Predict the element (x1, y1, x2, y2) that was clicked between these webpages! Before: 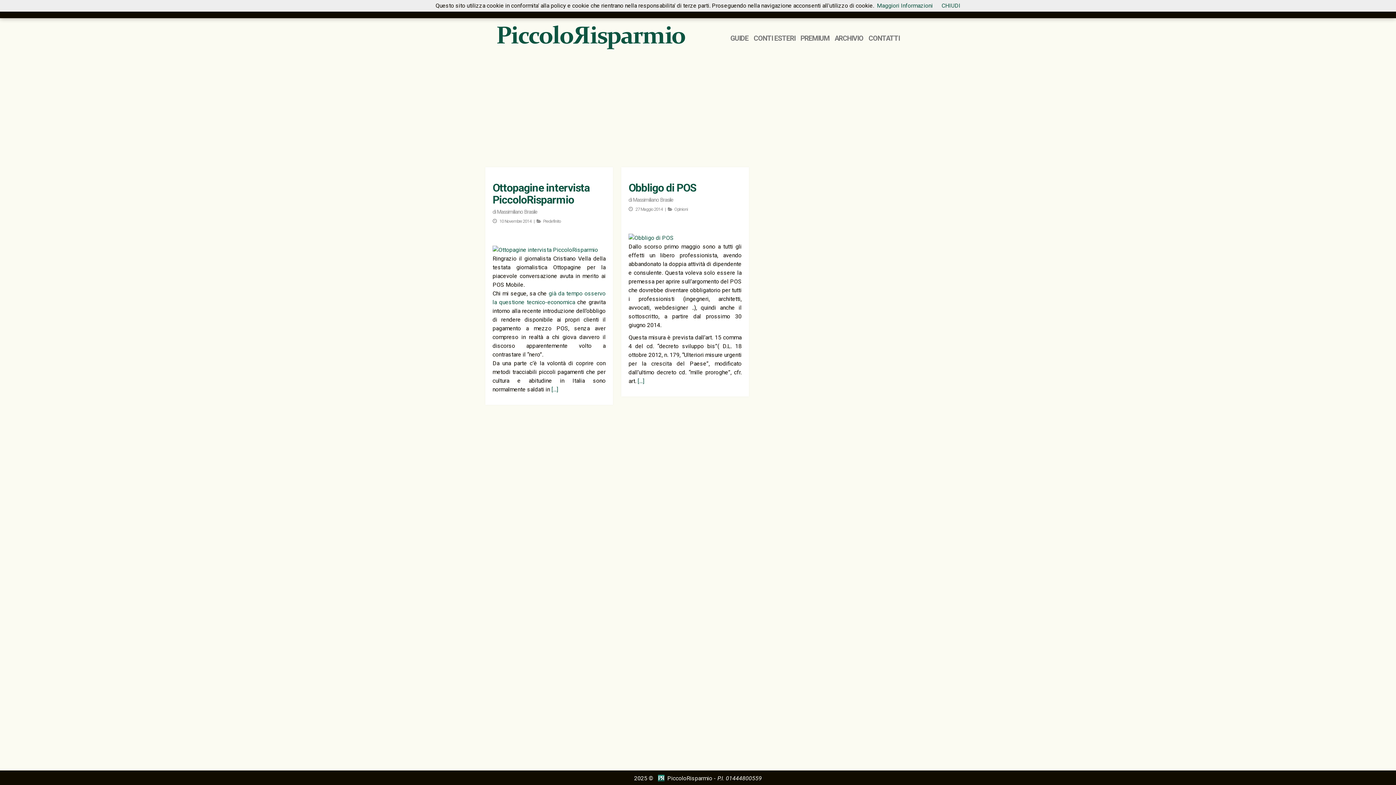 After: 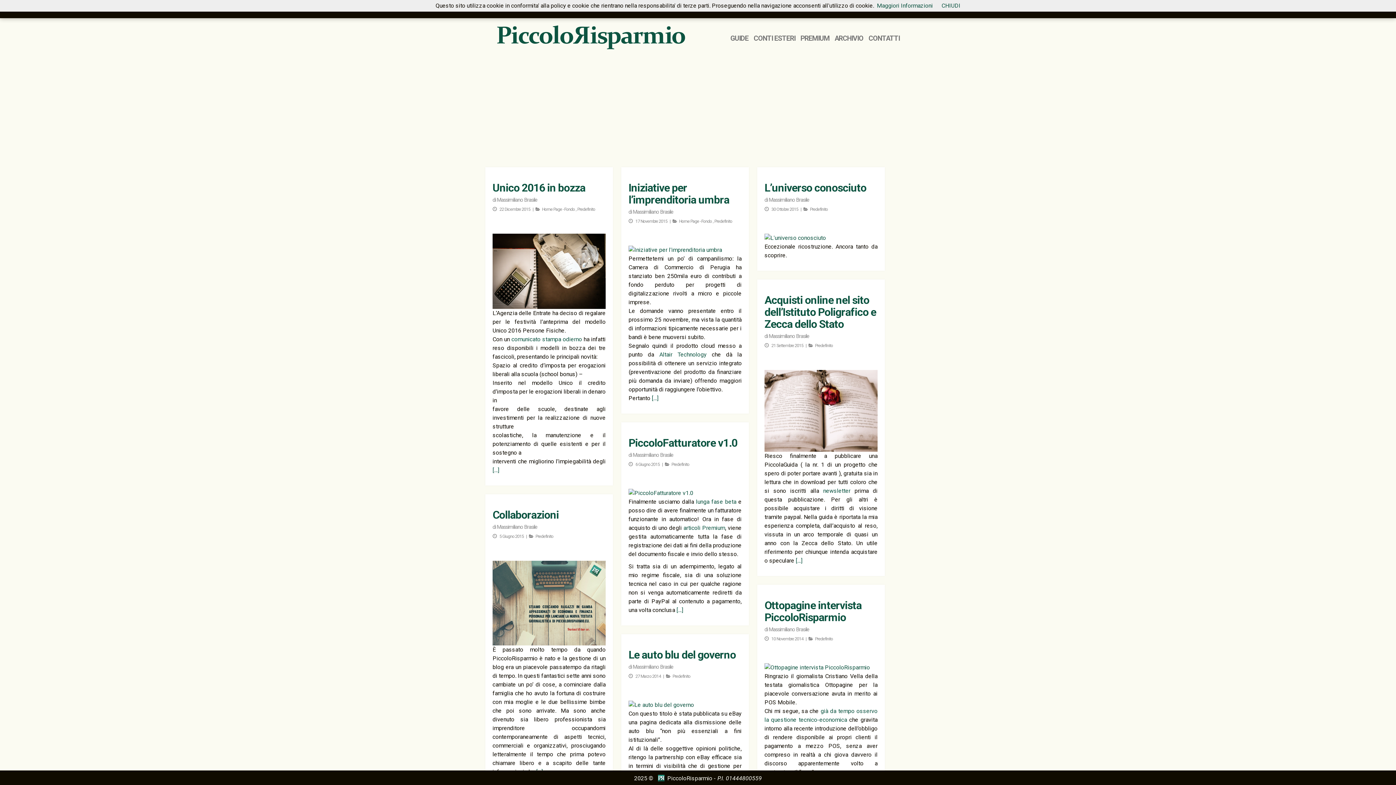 Action: label: Predefinito bbox: (543, 218, 562, 224)